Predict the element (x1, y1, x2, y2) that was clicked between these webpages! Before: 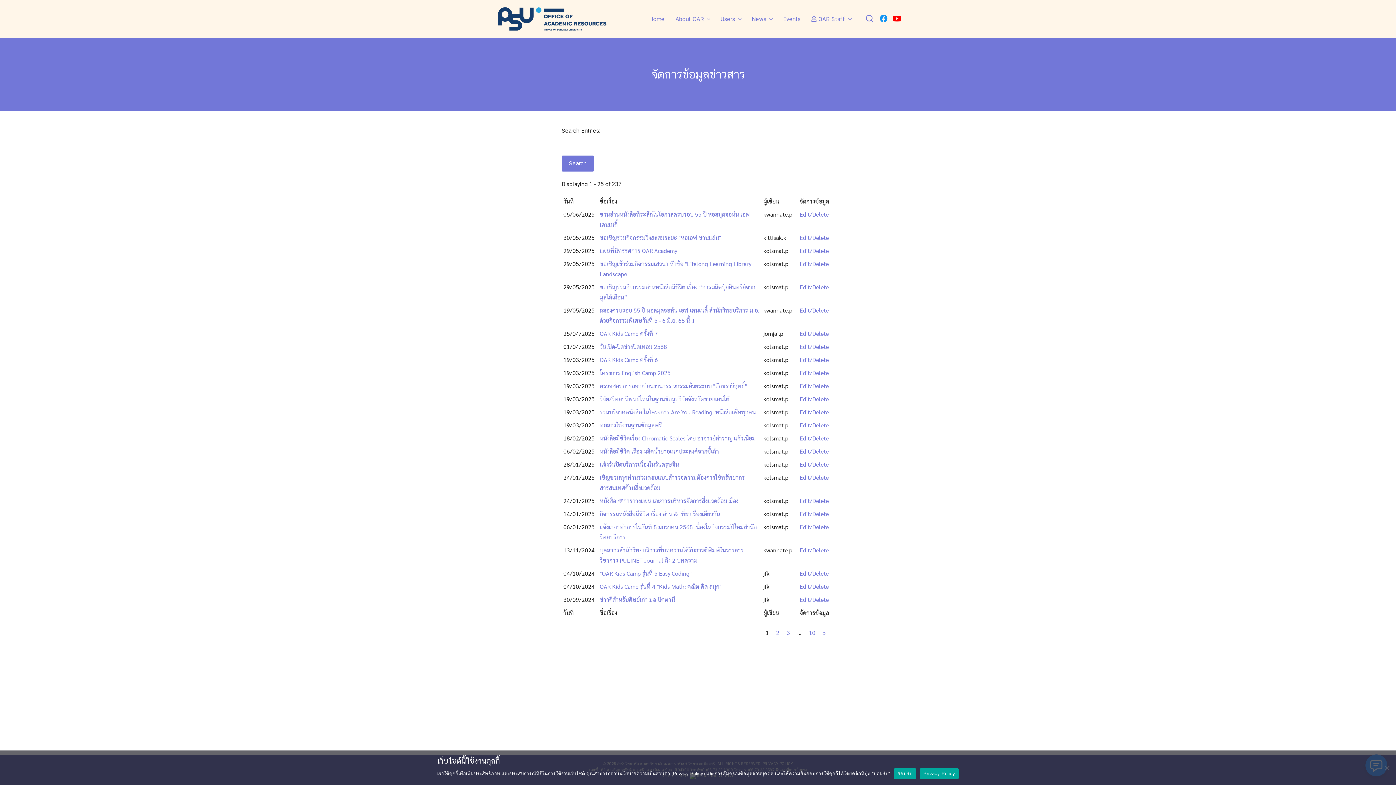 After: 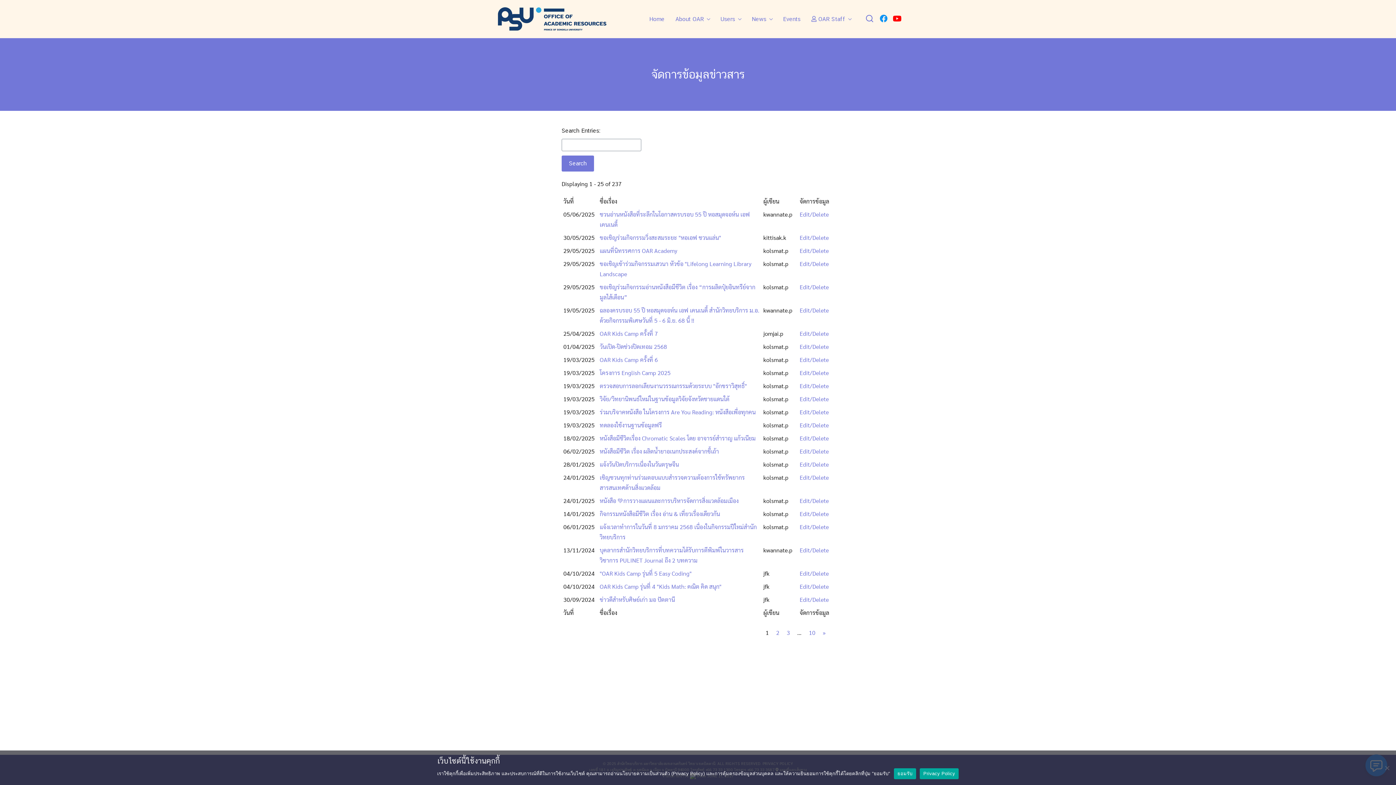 Action: bbox: (893, 15, 901, 22)